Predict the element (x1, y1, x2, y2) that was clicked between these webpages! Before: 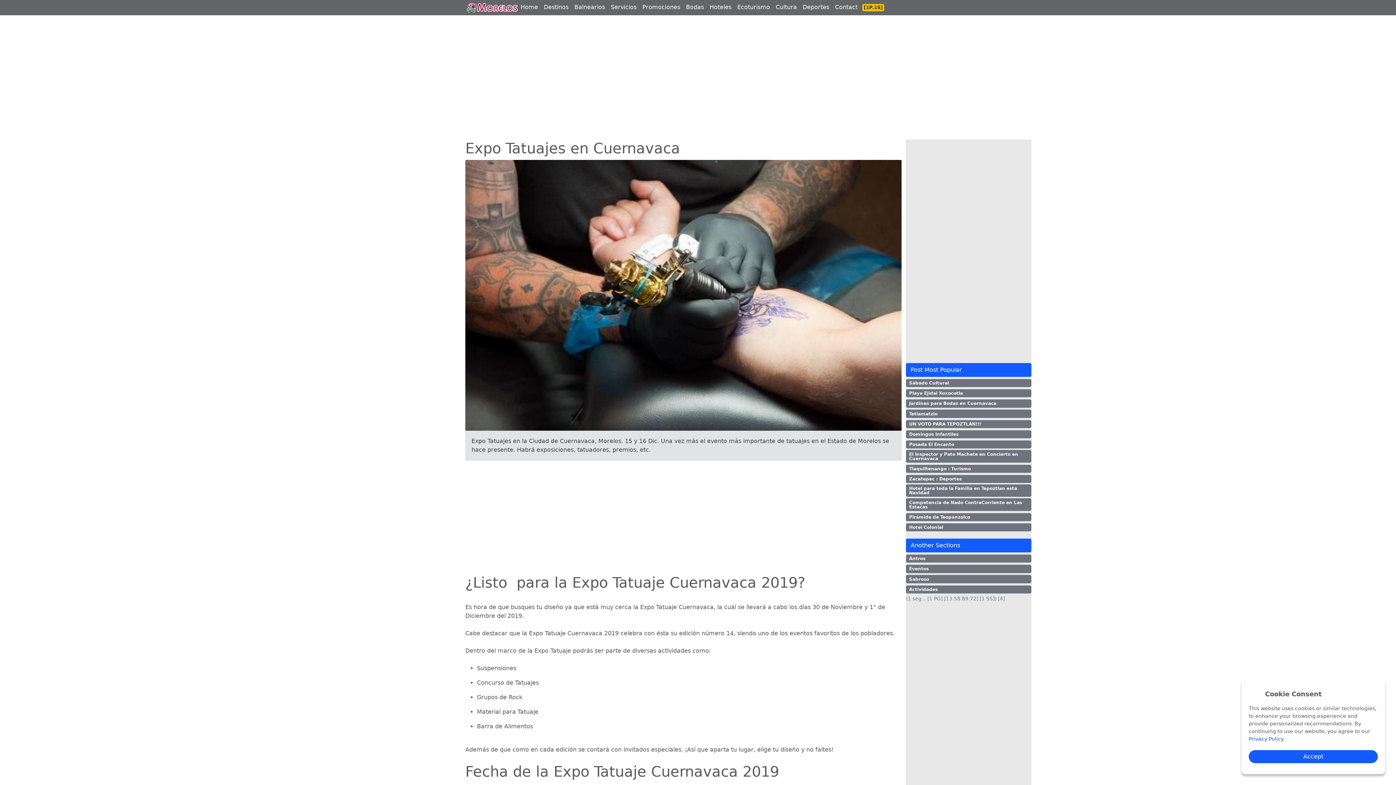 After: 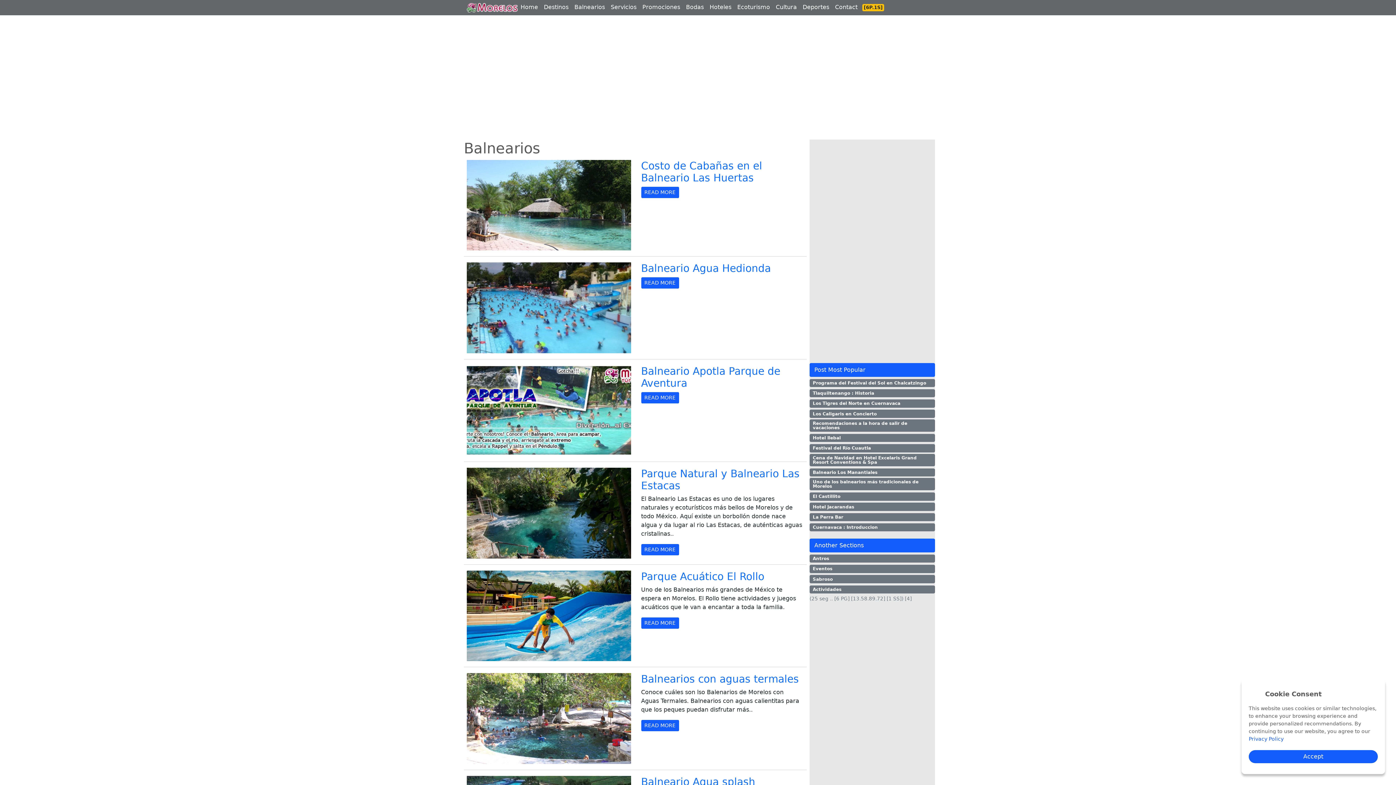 Action: bbox: (571, 0, 608, 13) label: Balnearios